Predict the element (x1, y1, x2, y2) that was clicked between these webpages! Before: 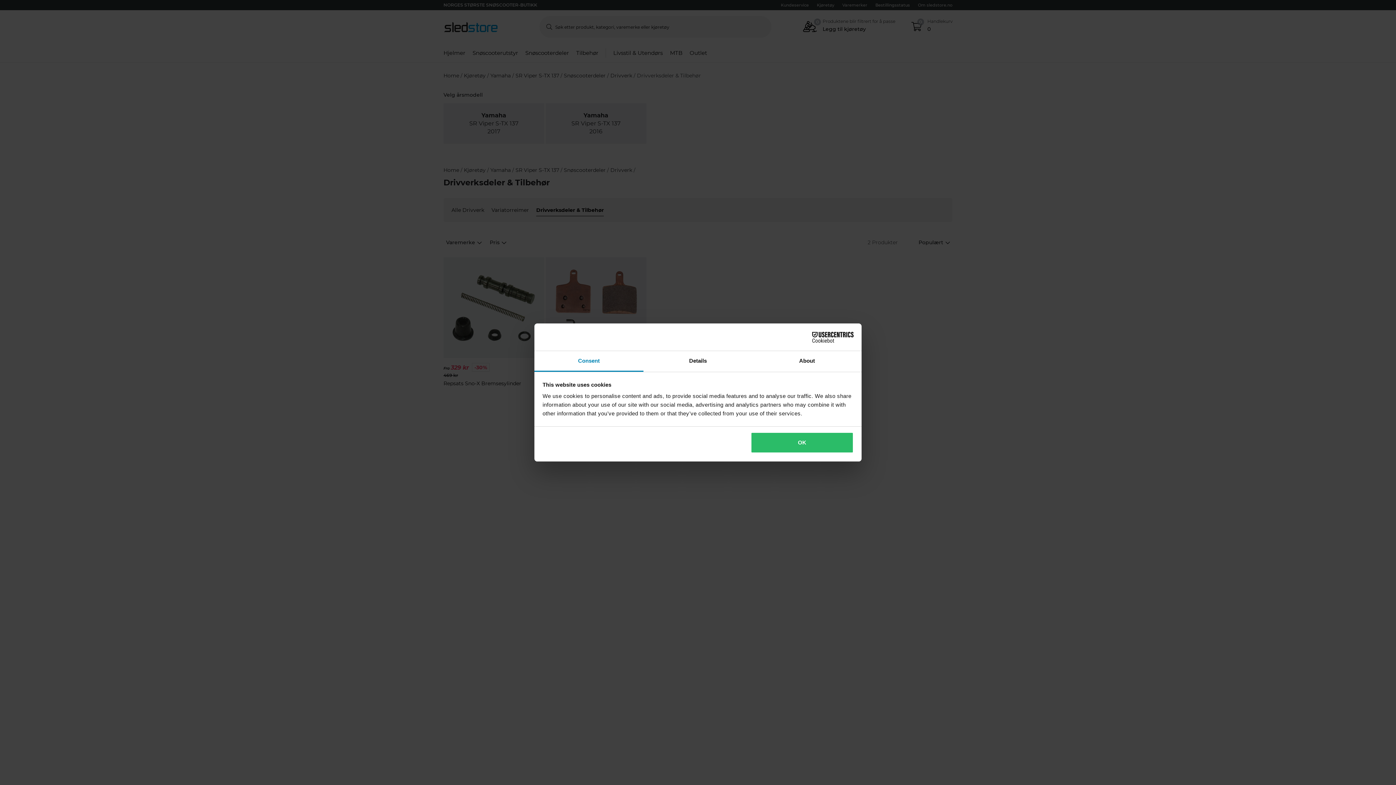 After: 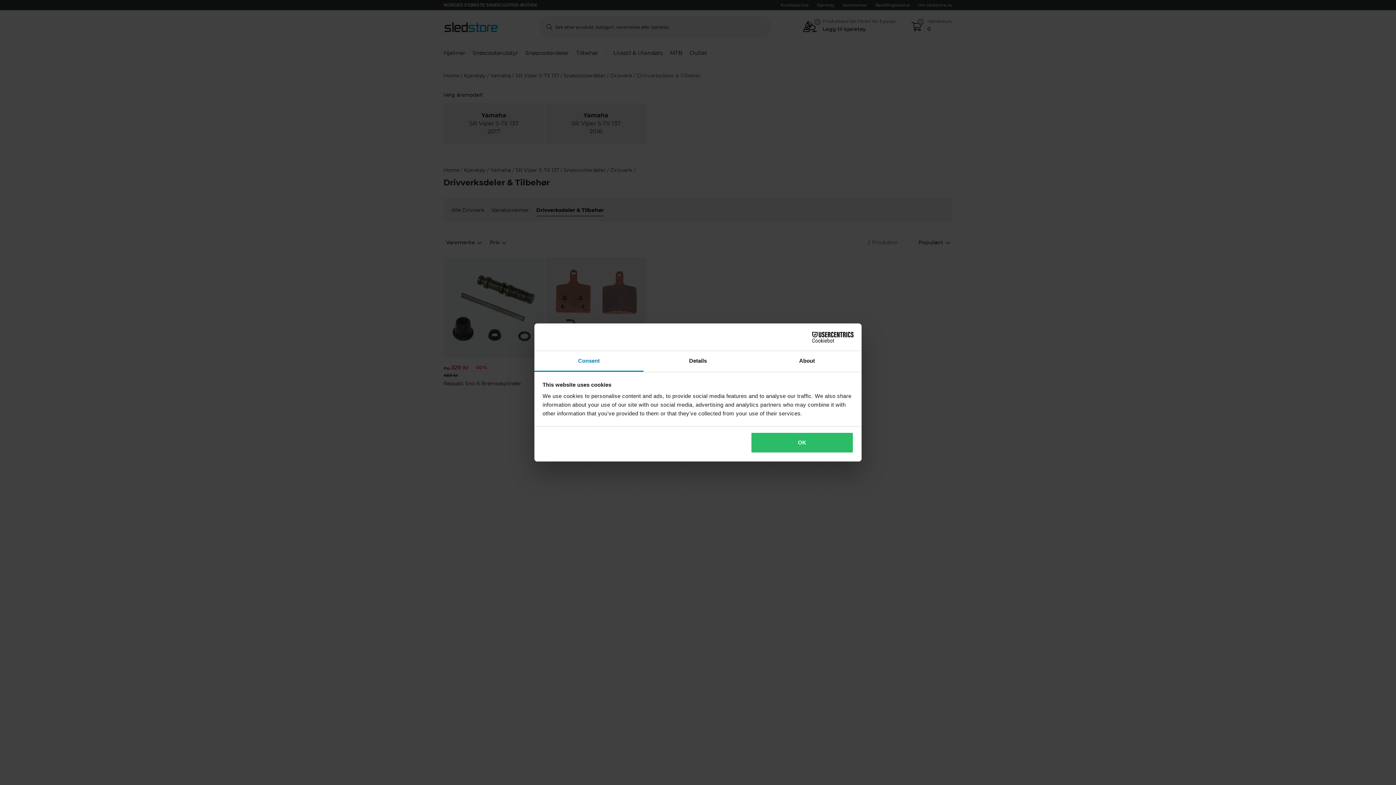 Action: bbox: (790, 331, 853, 342) label: Cookiebot - opens in a new window